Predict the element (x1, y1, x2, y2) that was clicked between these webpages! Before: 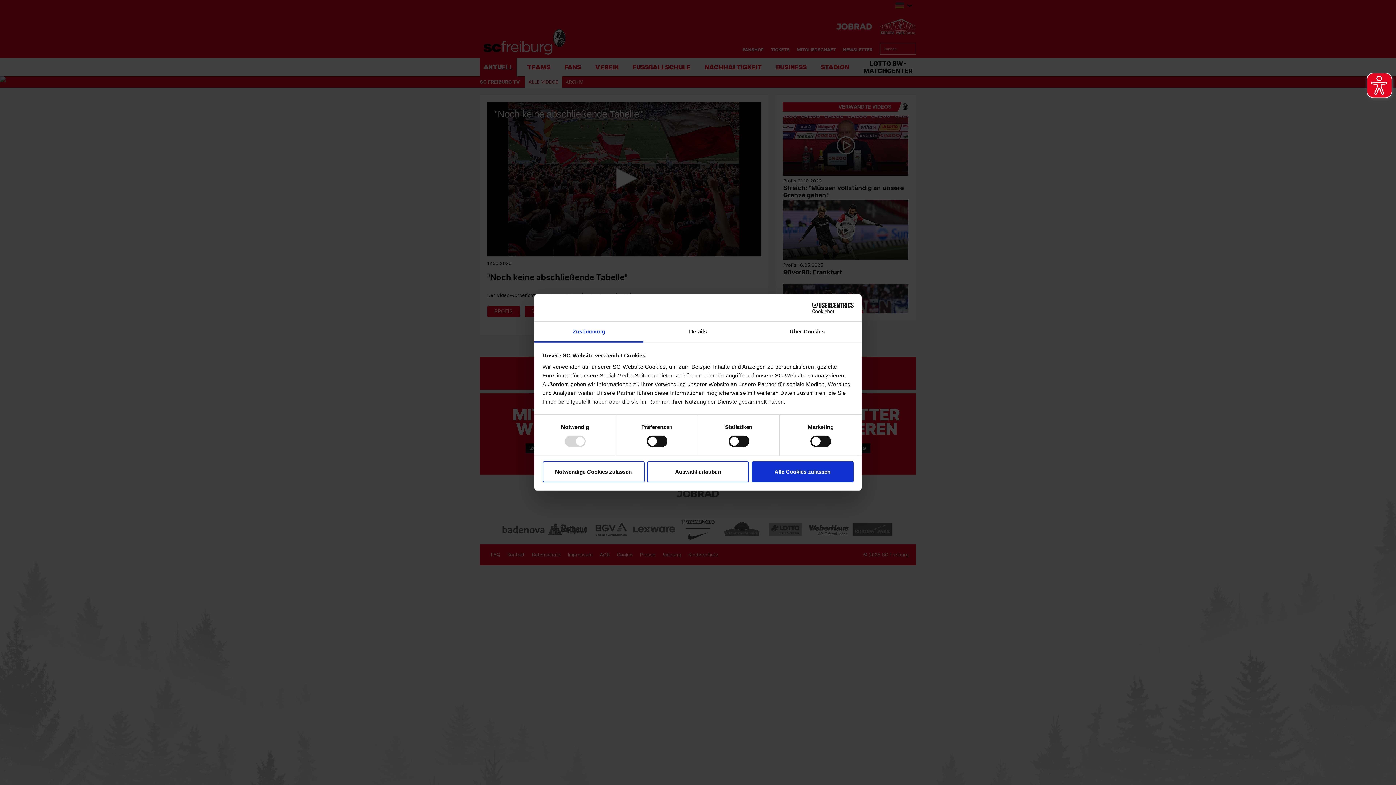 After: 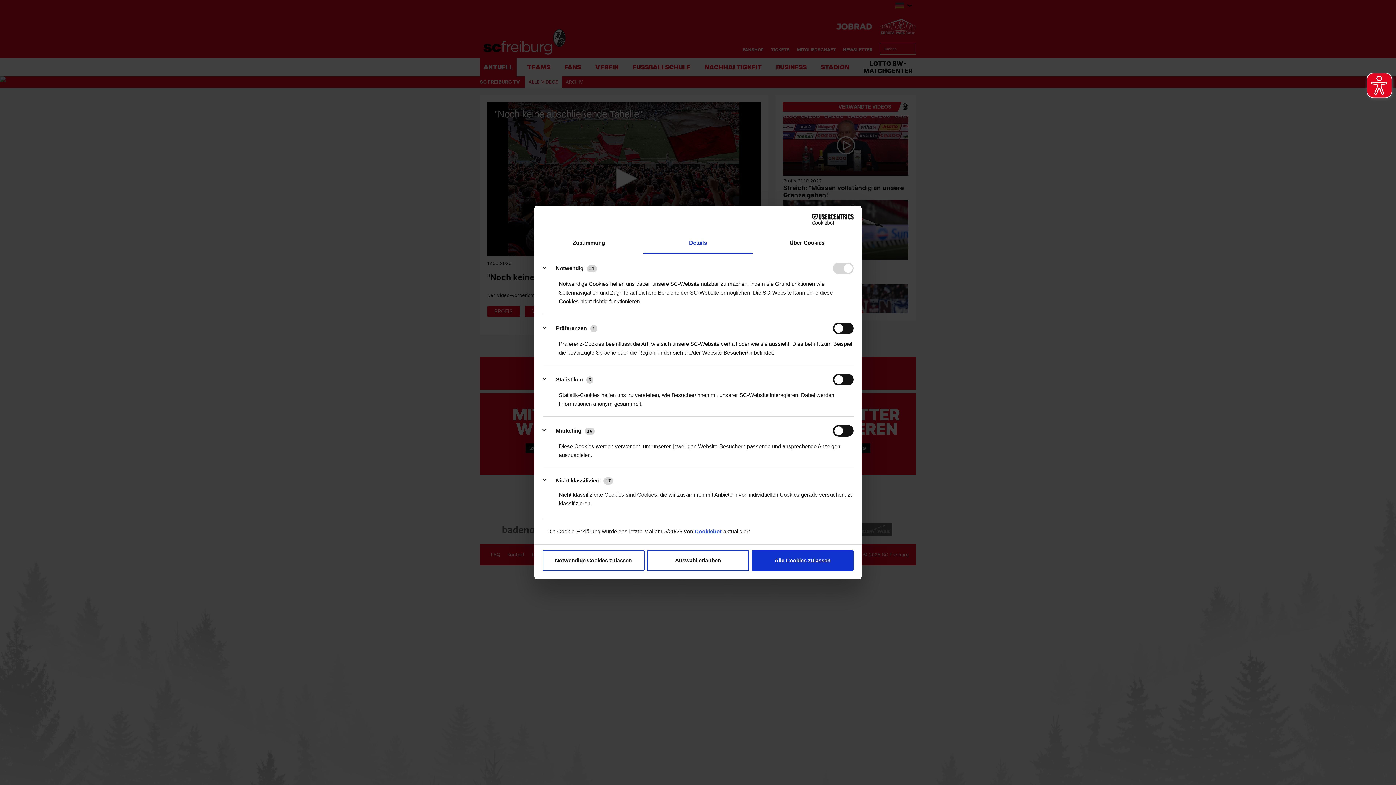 Action: label: Details bbox: (643, 321, 752, 342)